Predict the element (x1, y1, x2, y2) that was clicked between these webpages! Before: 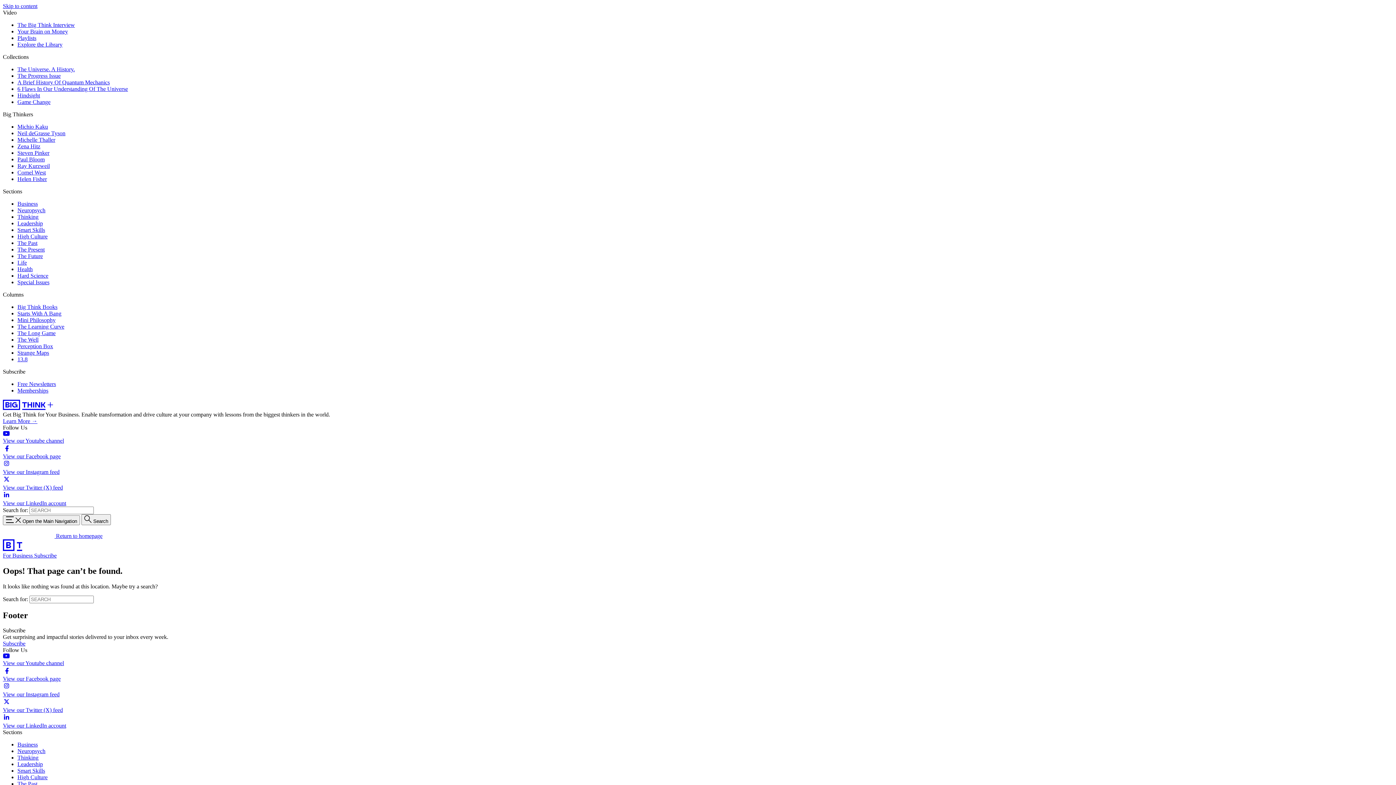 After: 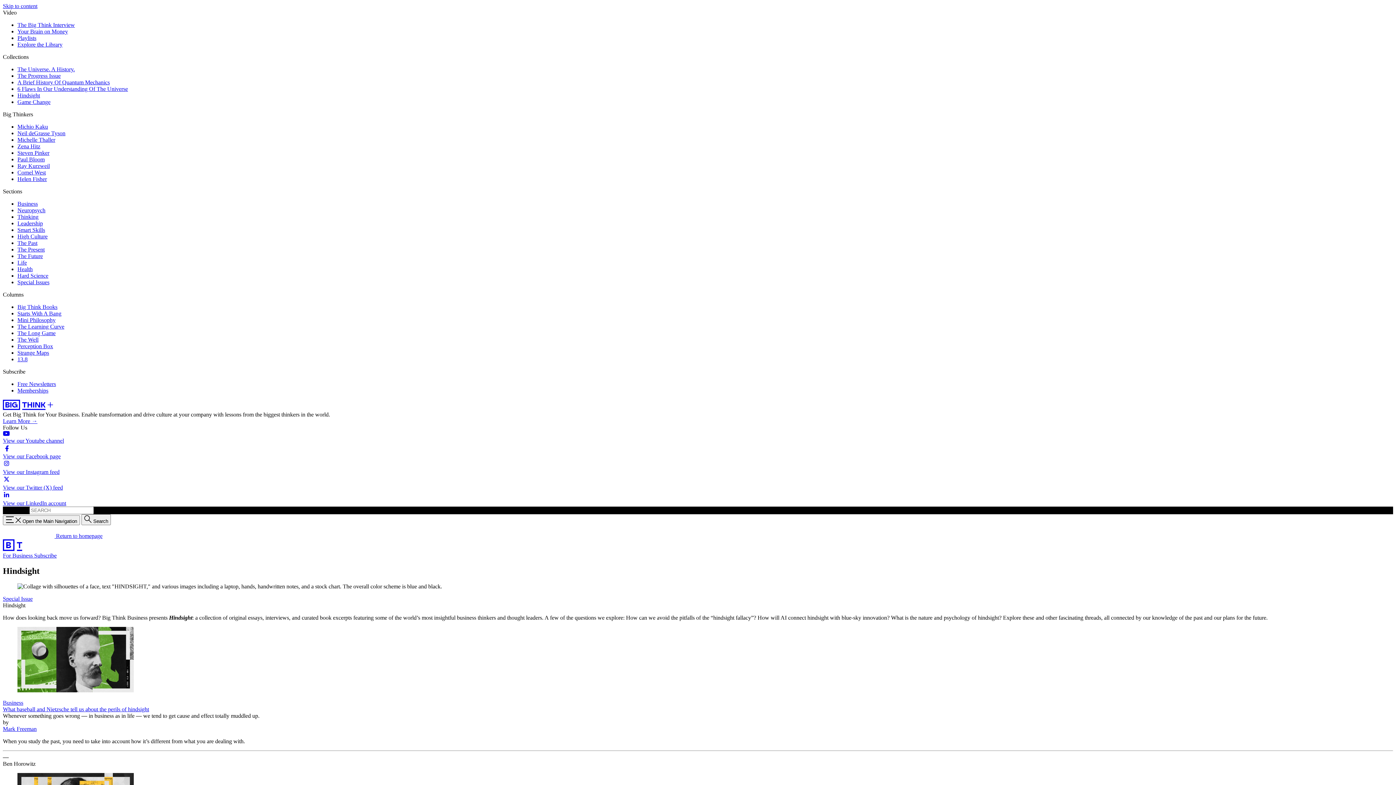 Action: bbox: (17, 92, 40, 98) label: Hindsight